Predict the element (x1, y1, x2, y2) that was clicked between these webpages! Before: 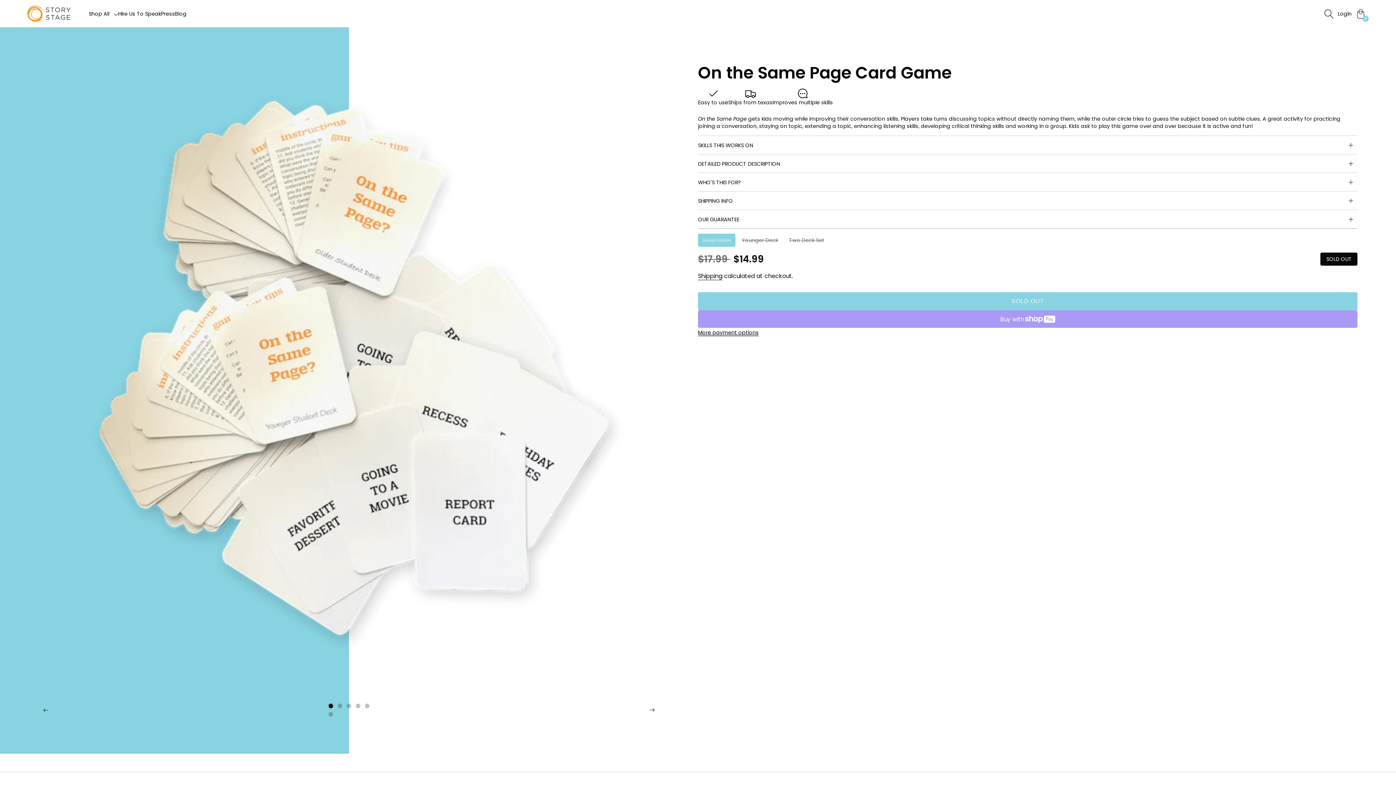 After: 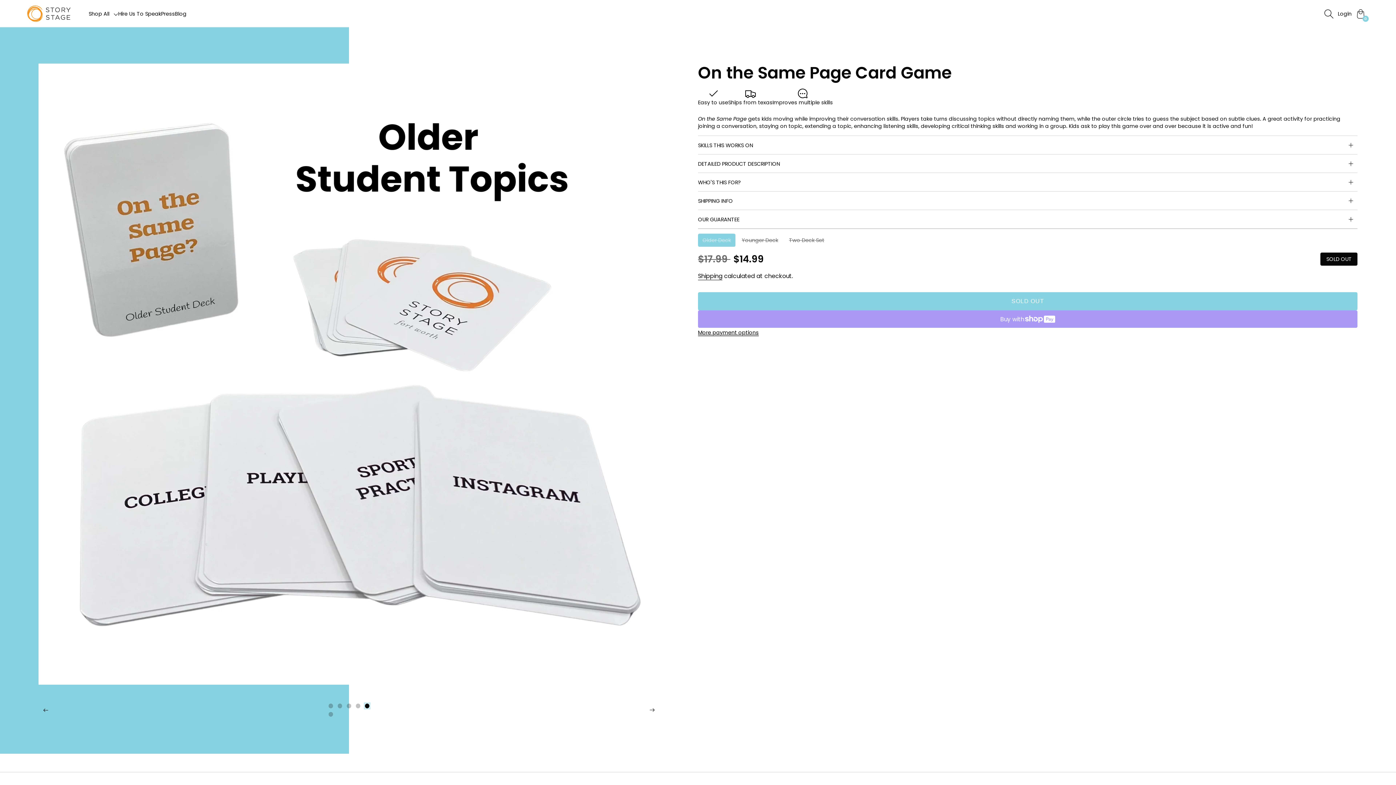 Action: label: Image 5 bbox: (365, 704, 369, 708)